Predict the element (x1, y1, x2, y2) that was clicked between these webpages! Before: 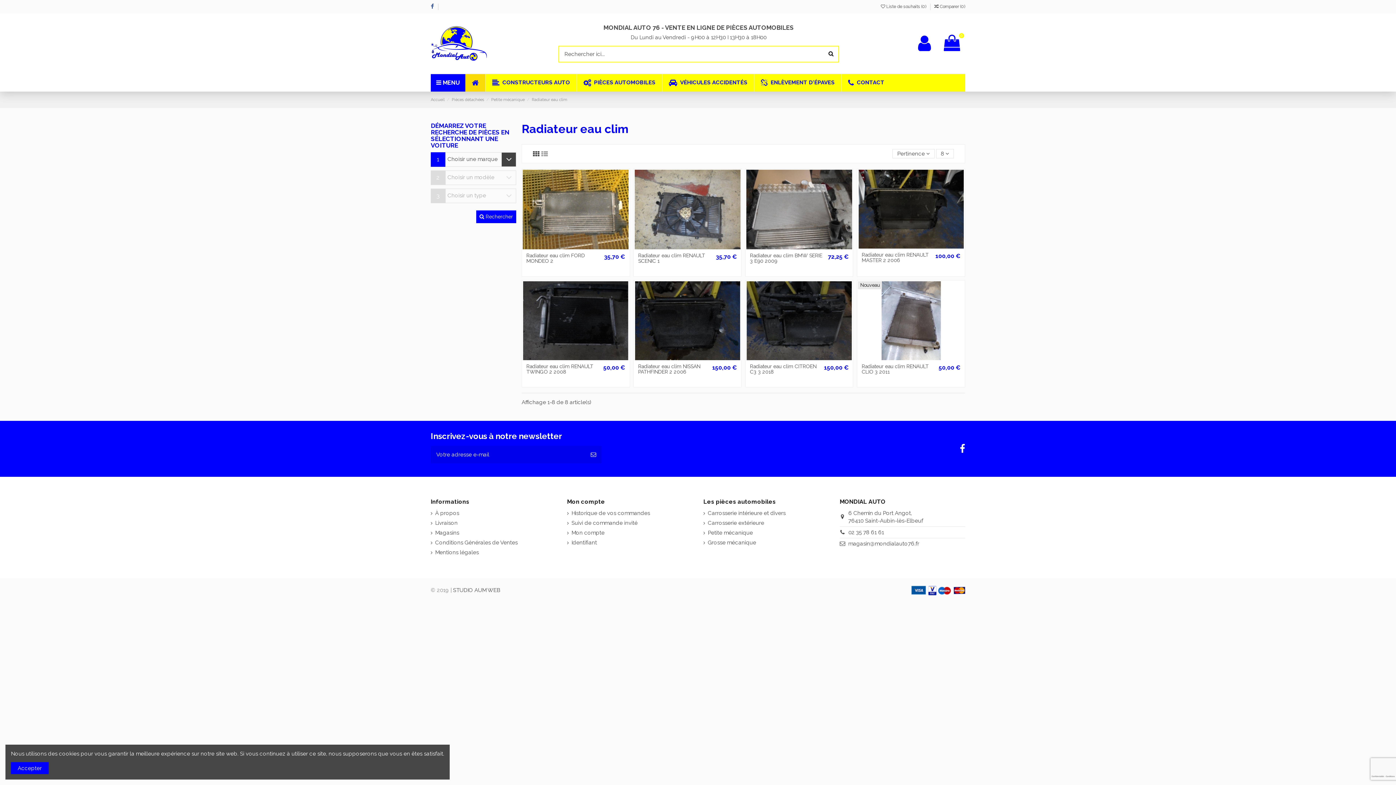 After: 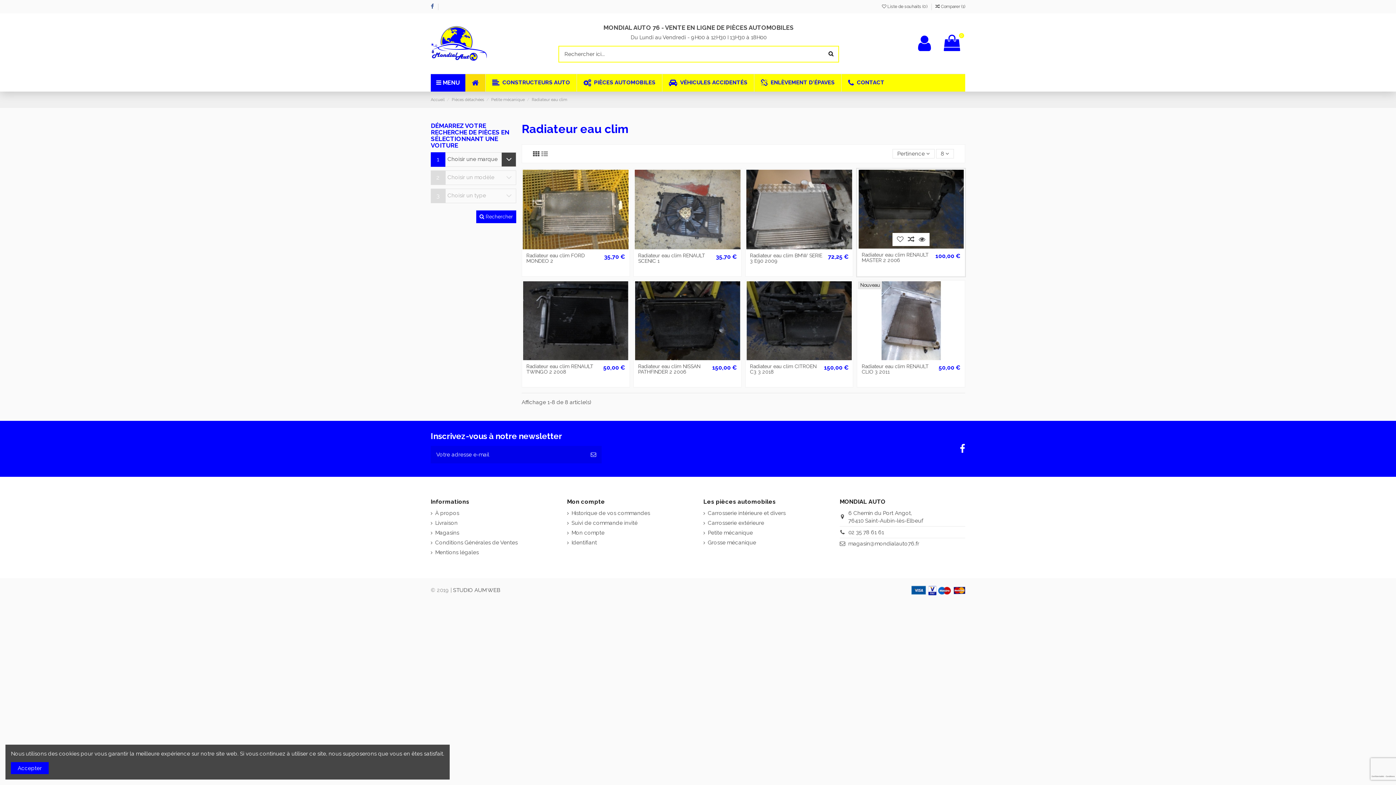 Action: bbox: (905, 240, 916, 251)